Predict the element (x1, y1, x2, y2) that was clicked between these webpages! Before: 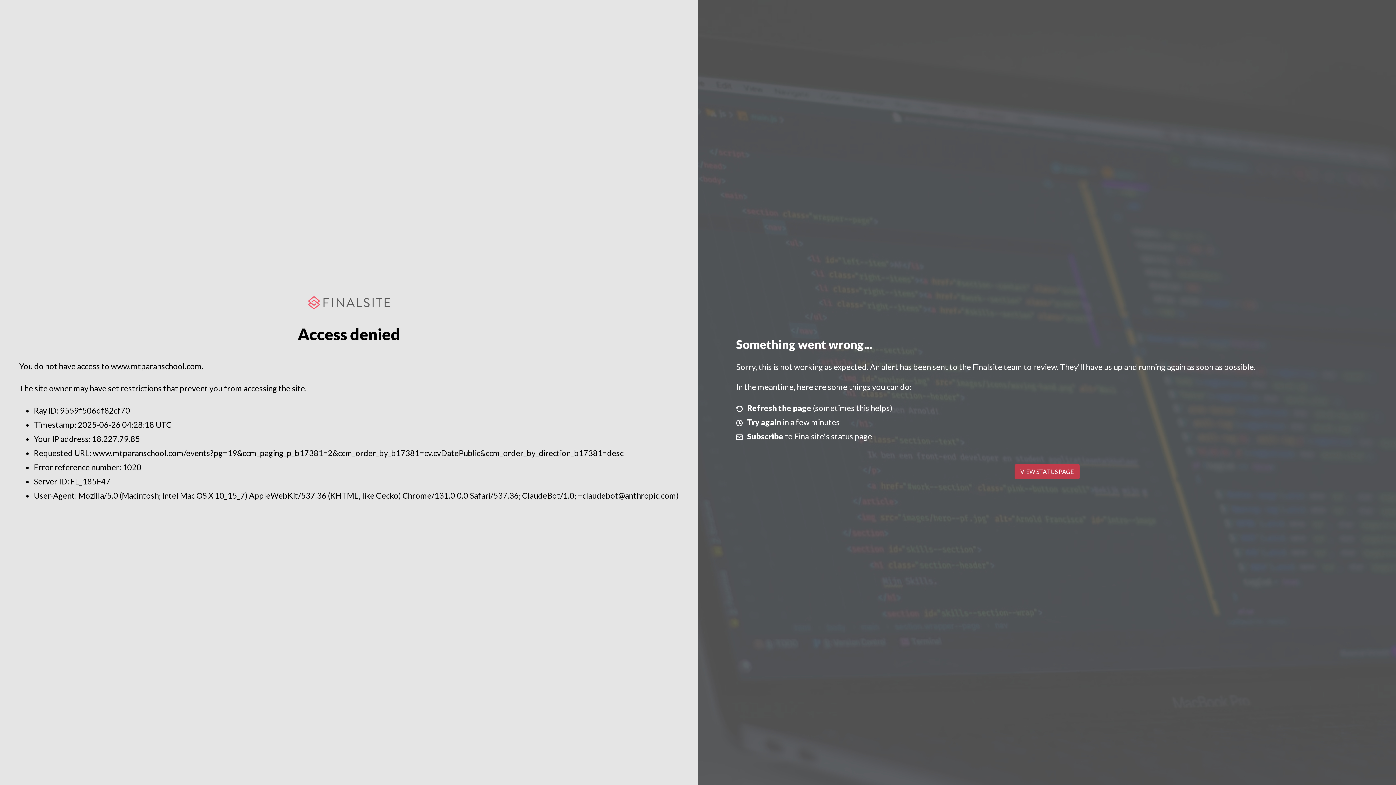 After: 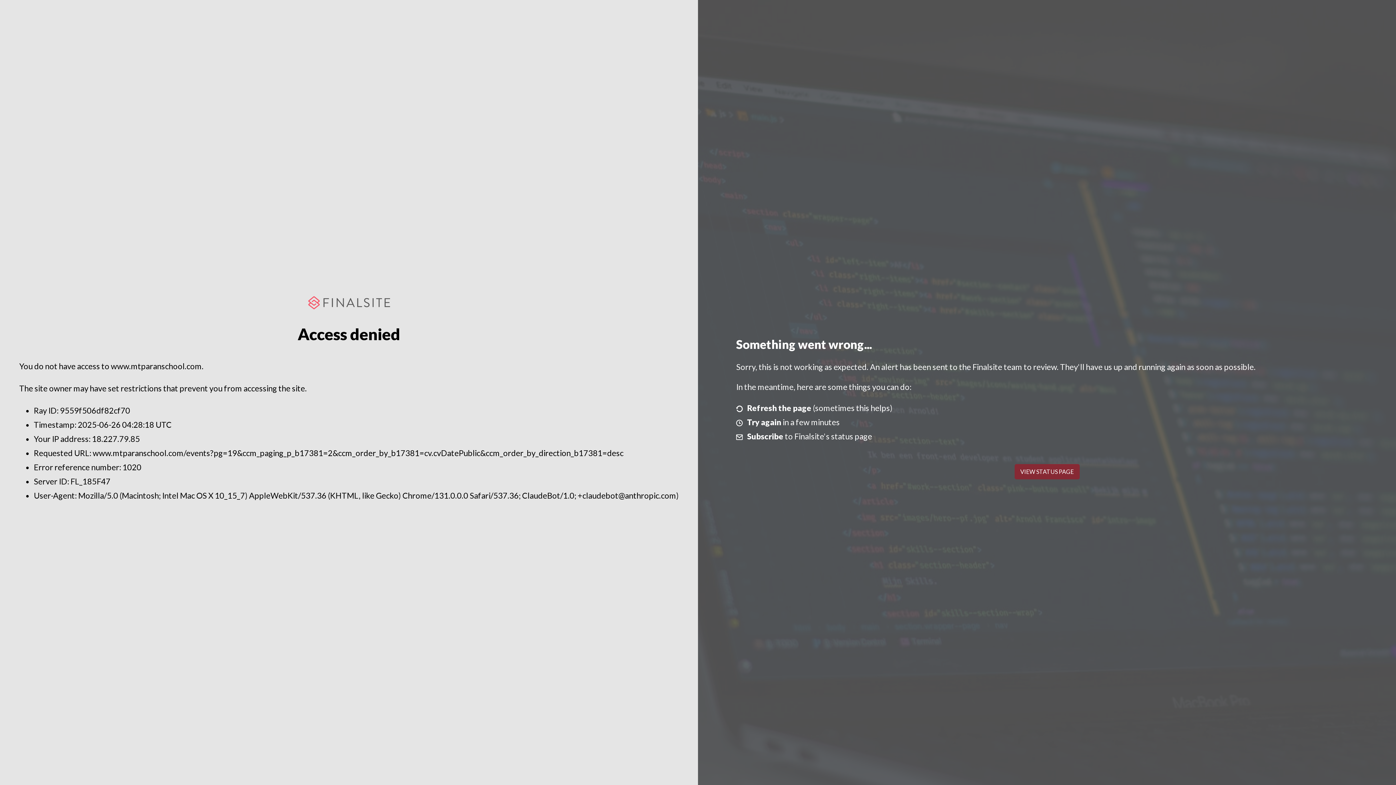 Action: bbox: (1014, 464, 1079, 479) label: VIEW STATUS PAGE